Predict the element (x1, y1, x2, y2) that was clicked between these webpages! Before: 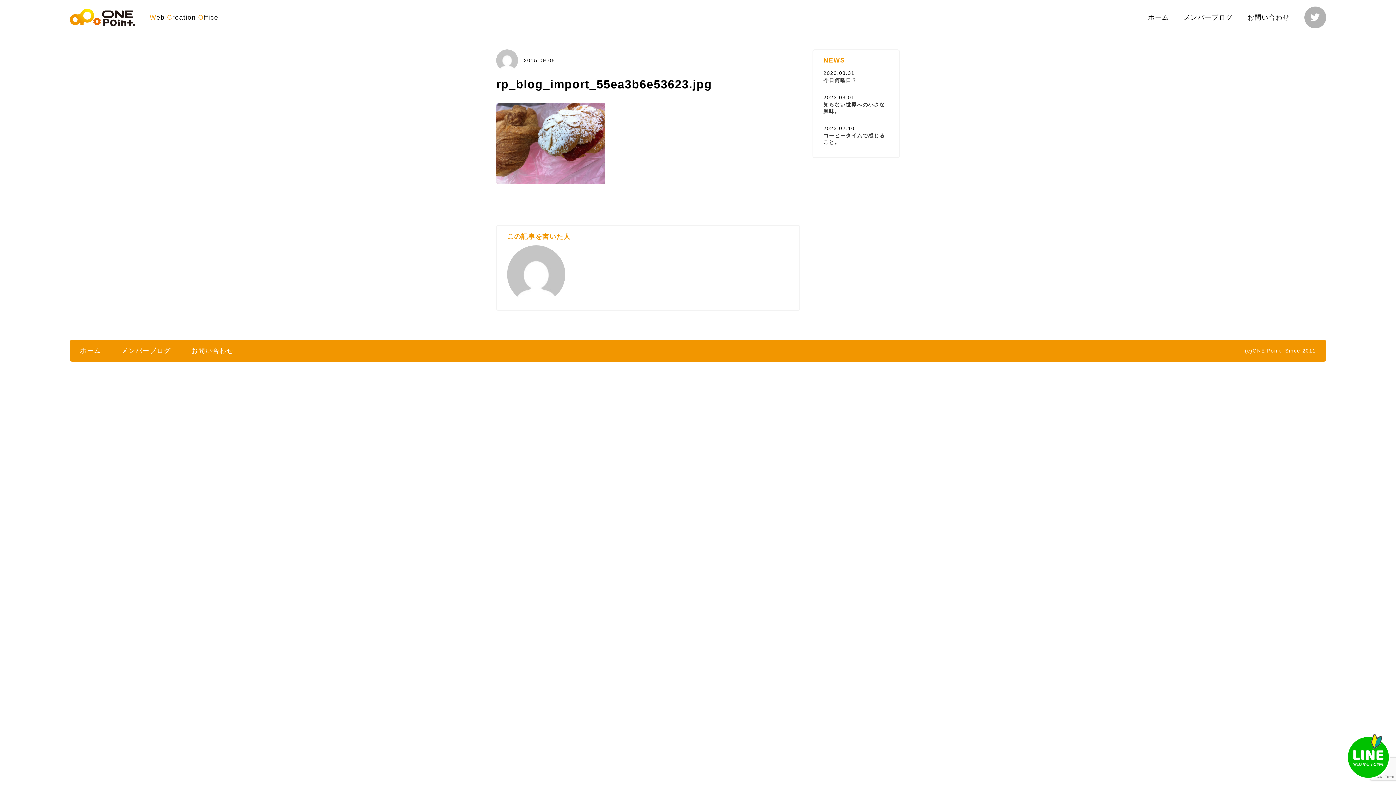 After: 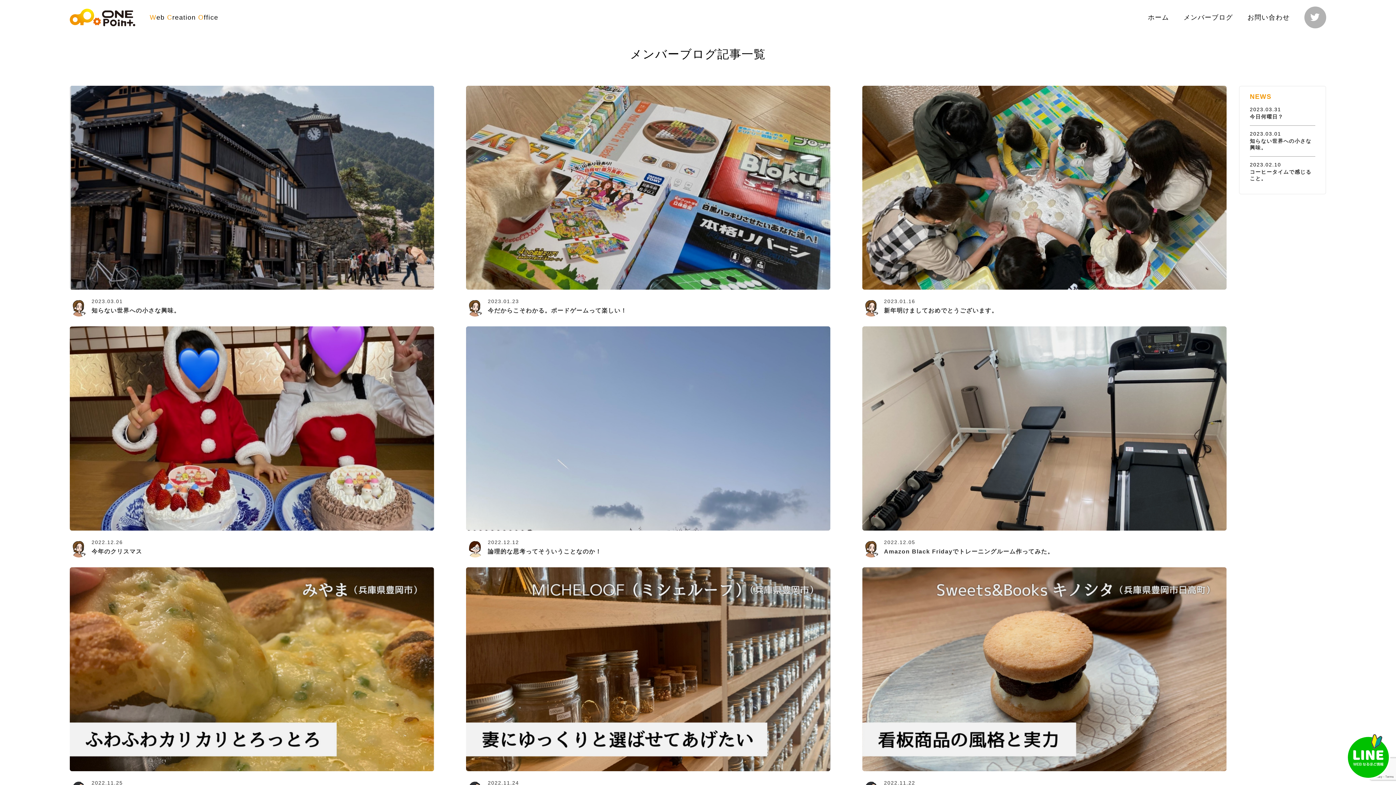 Action: bbox: (121, 347, 170, 354) label: メンバーブログ